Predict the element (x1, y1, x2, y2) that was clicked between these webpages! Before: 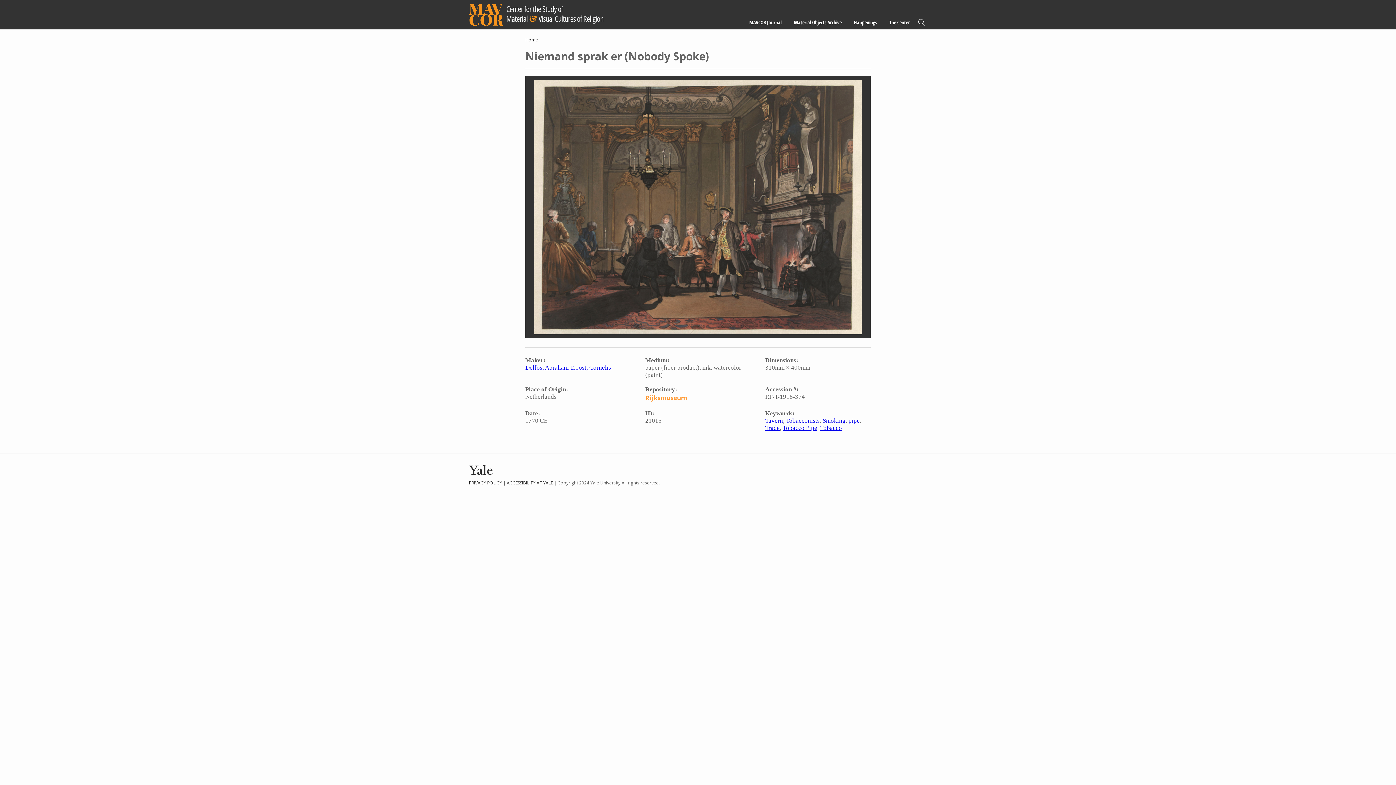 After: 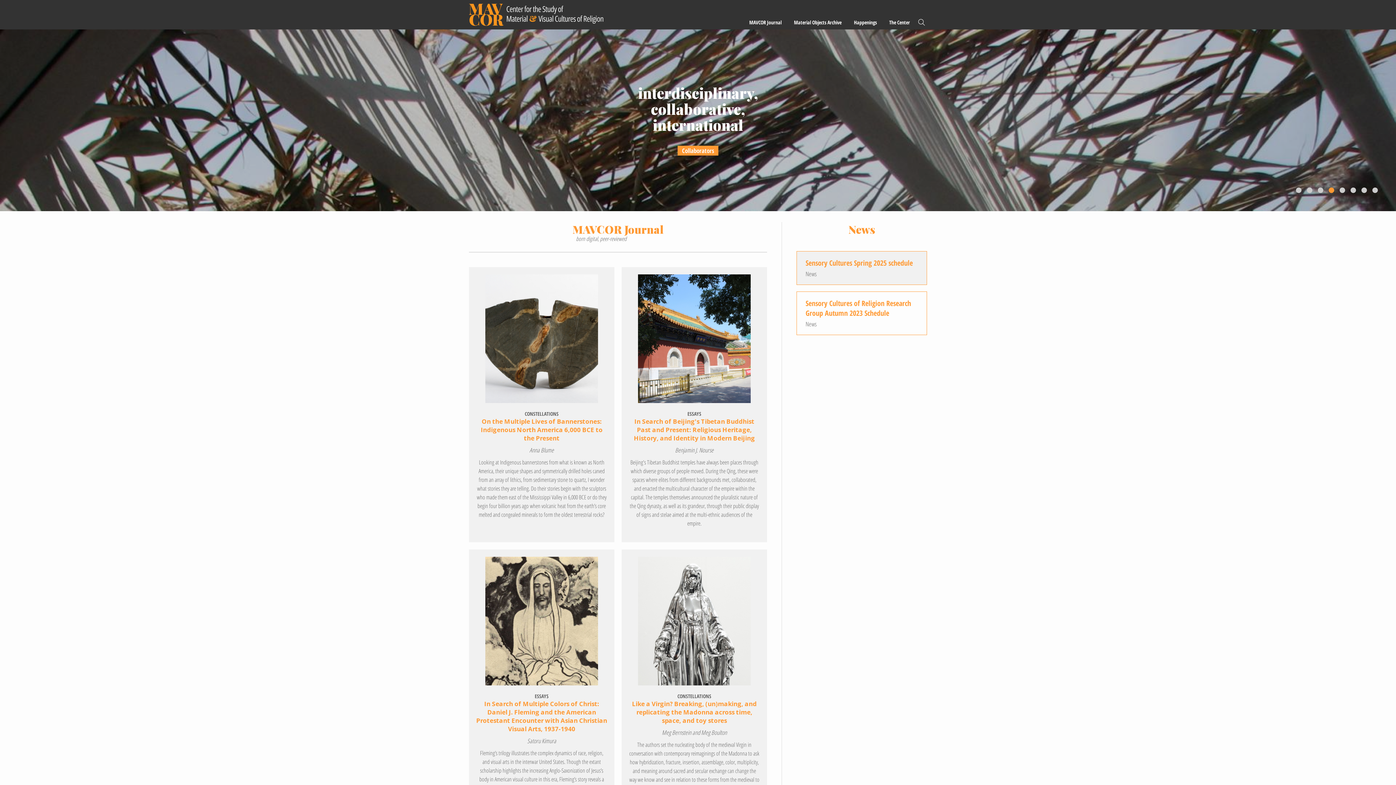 Action: bbox: (469, 3, 603, 25)